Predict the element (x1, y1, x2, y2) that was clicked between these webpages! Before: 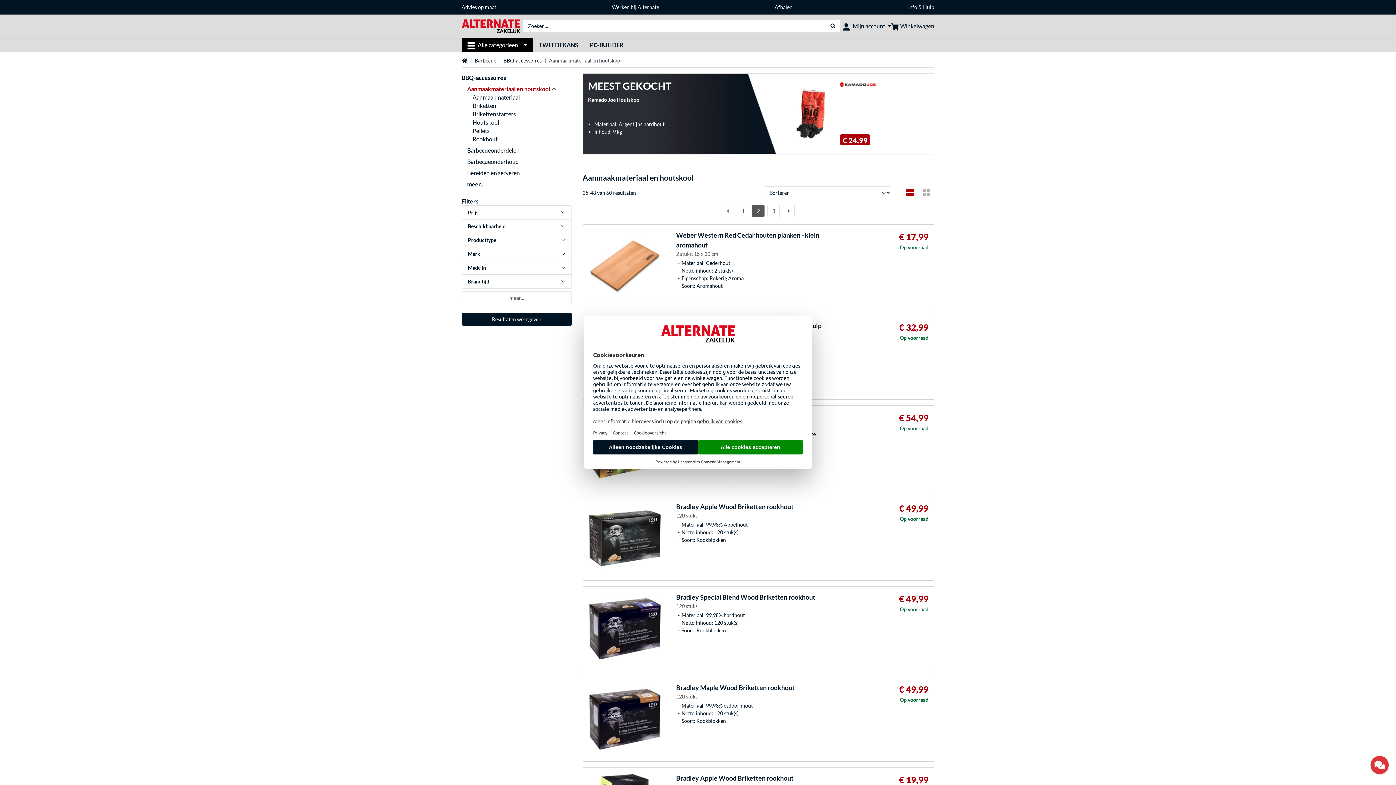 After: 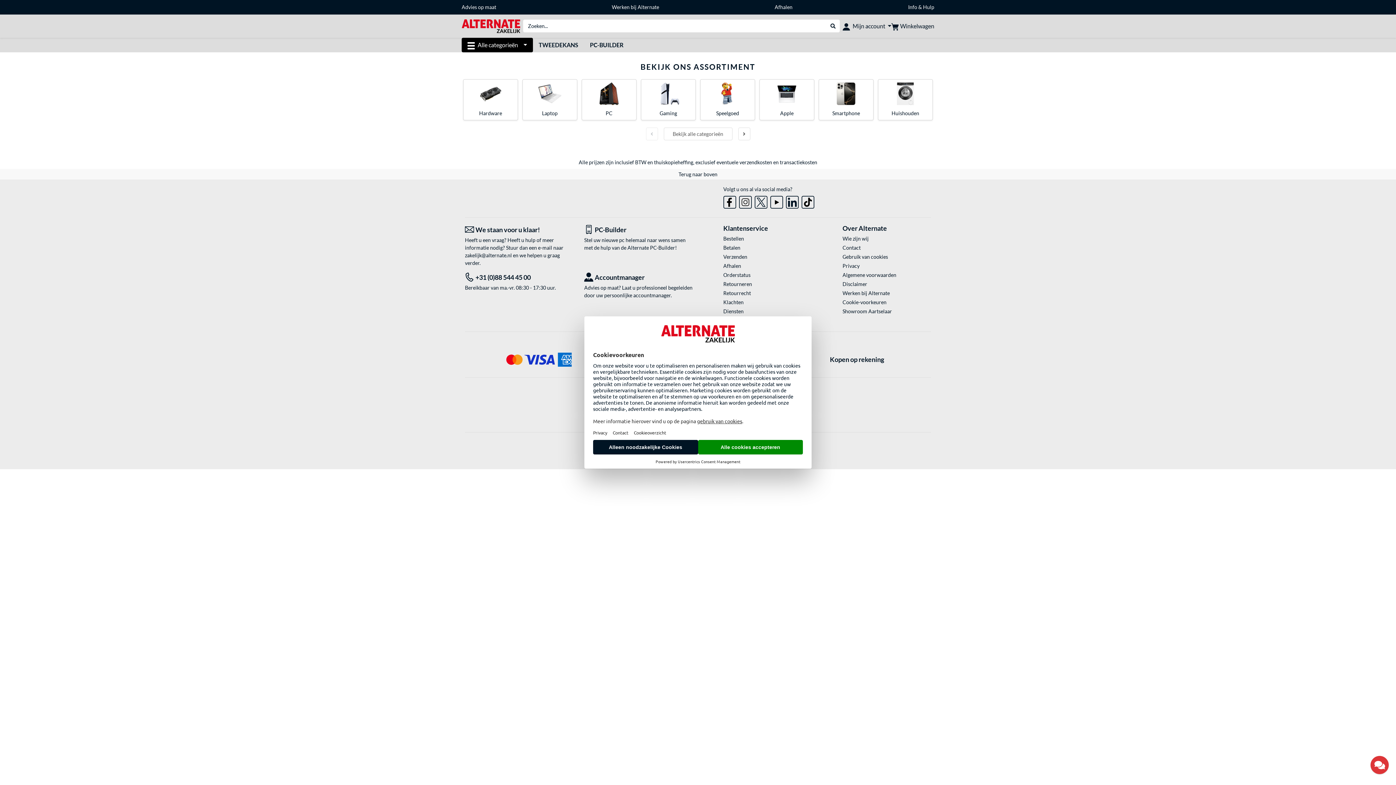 Action: bbox: (461, 22, 520, 28) label: Home ALTERNATE